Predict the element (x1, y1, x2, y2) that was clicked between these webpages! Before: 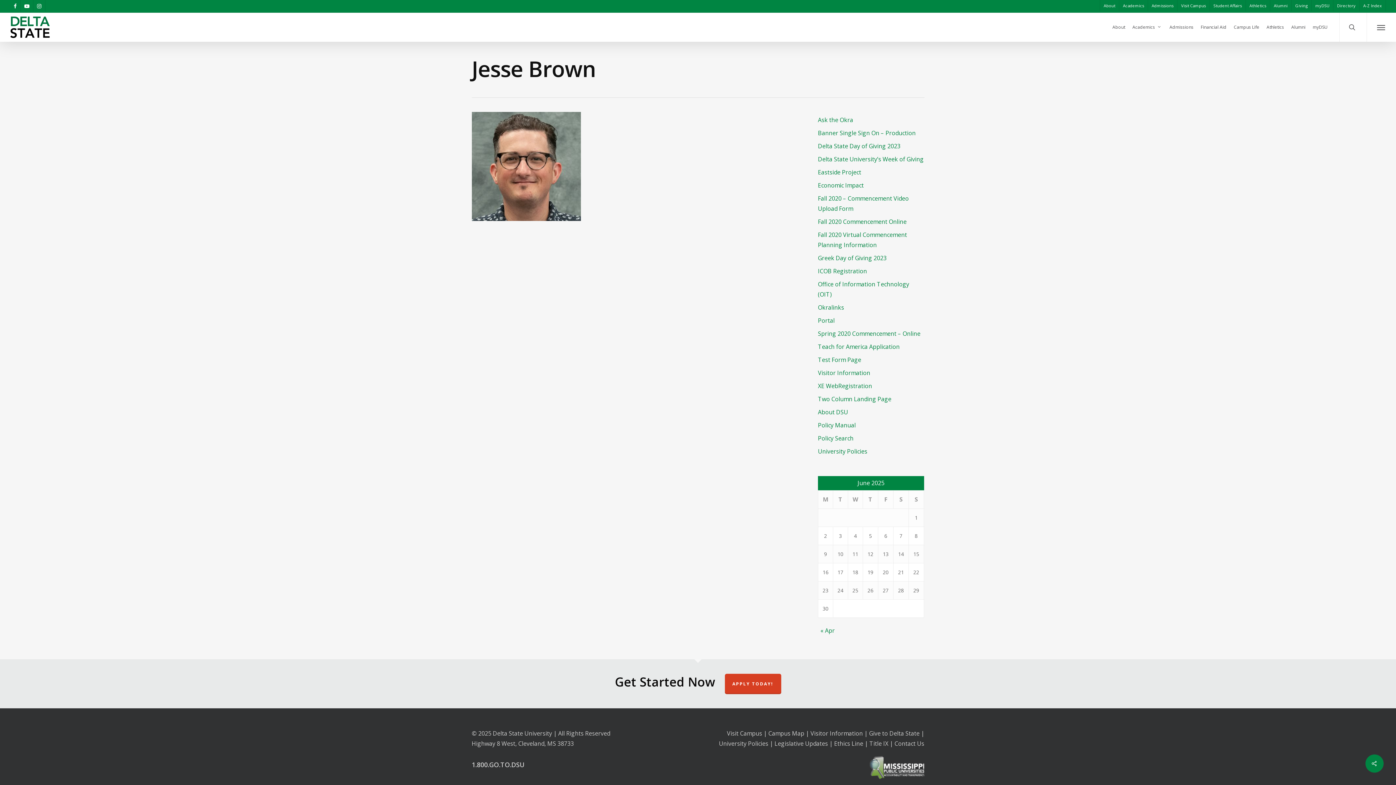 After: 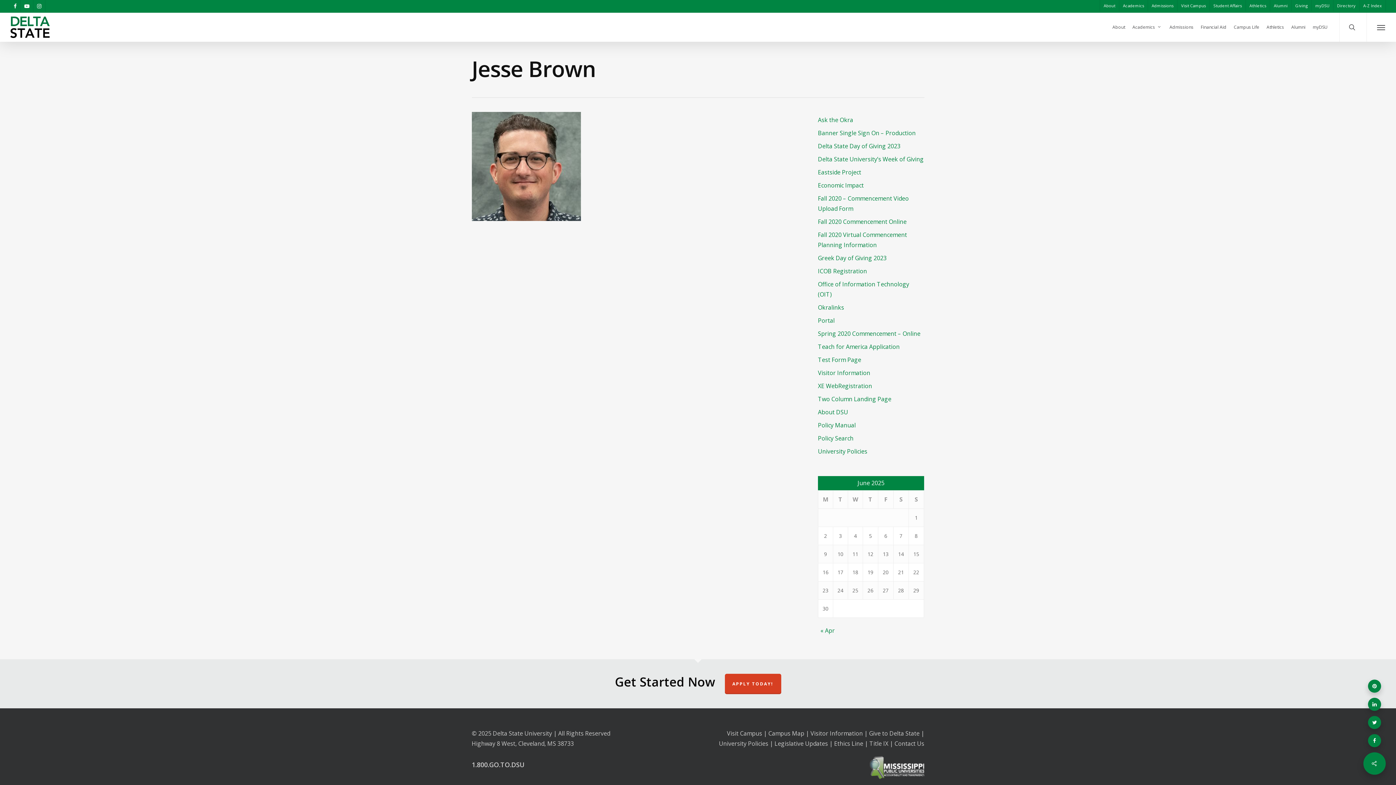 Action: bbox: (1365, 754, 1384, 773)